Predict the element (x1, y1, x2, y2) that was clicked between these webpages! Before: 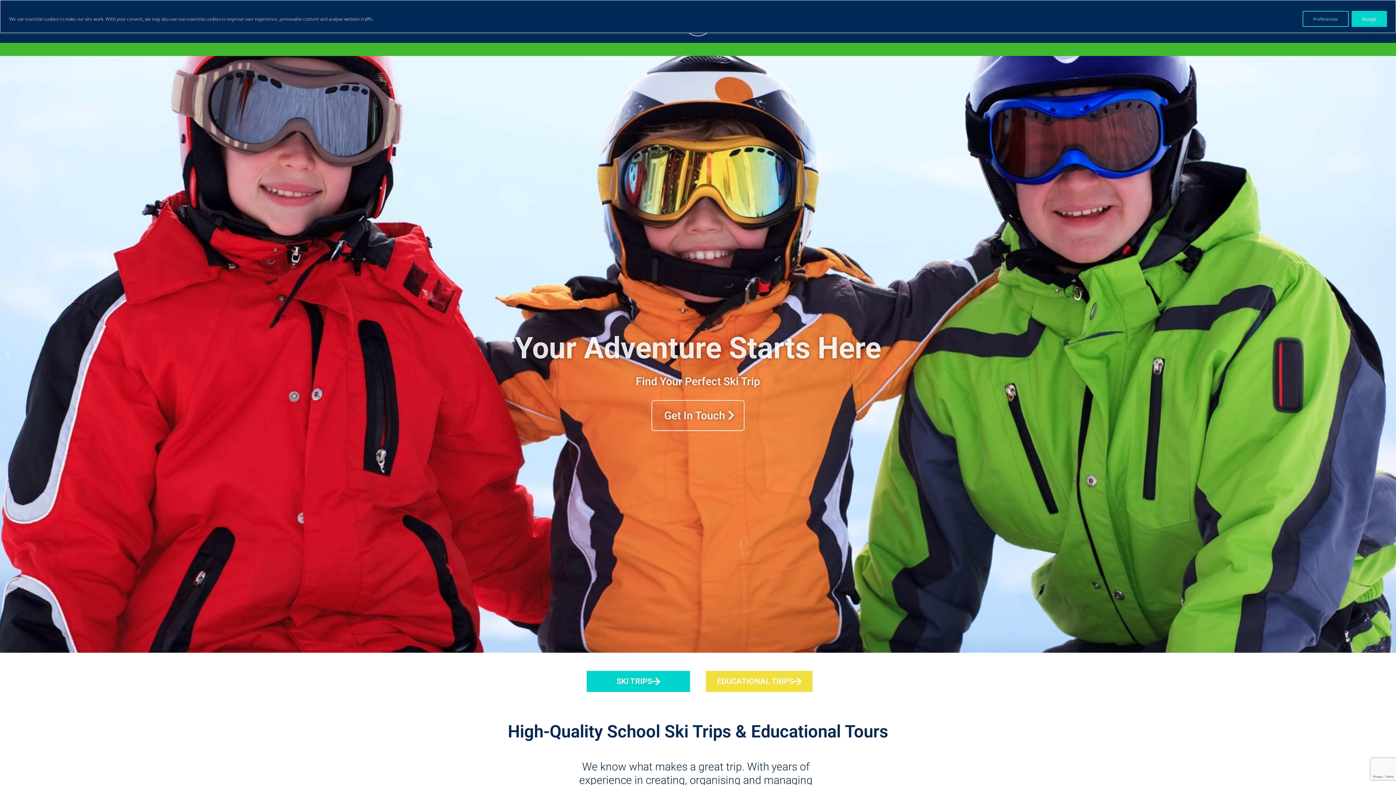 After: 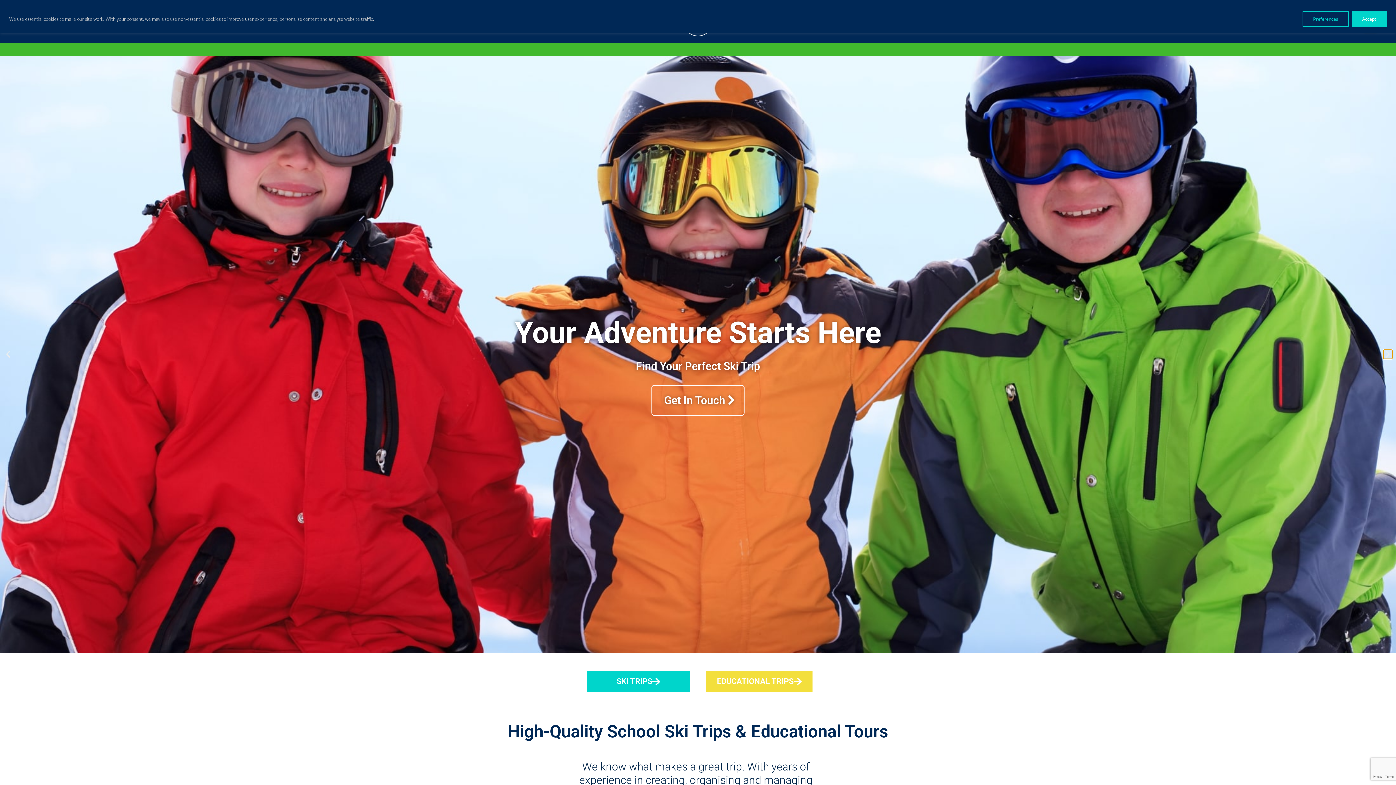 Action: bbox: (1383, 350, 1392, 359) label: Next slide